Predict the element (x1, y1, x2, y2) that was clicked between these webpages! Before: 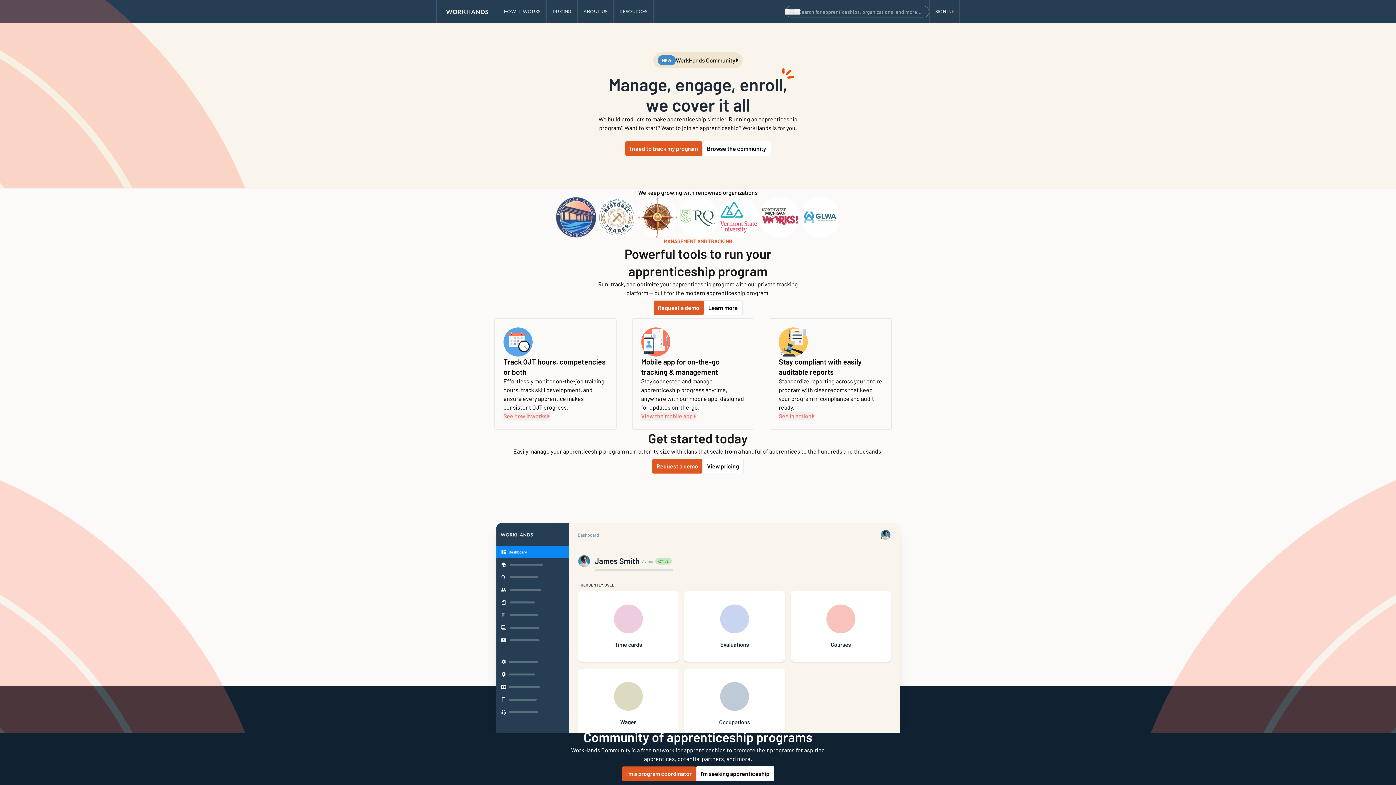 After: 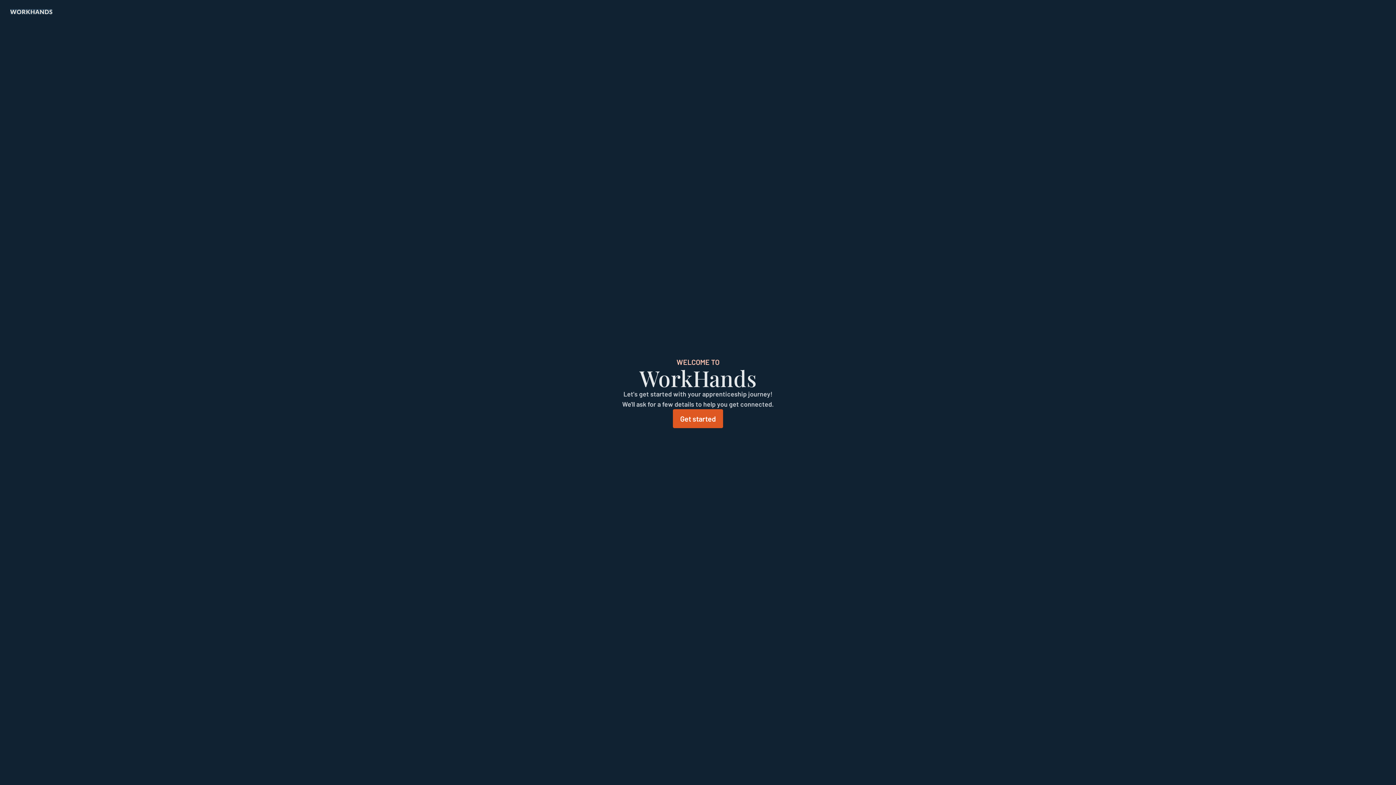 Action: bbox: (696, 557, 774, 572) label: I'm seeking apprenticeship